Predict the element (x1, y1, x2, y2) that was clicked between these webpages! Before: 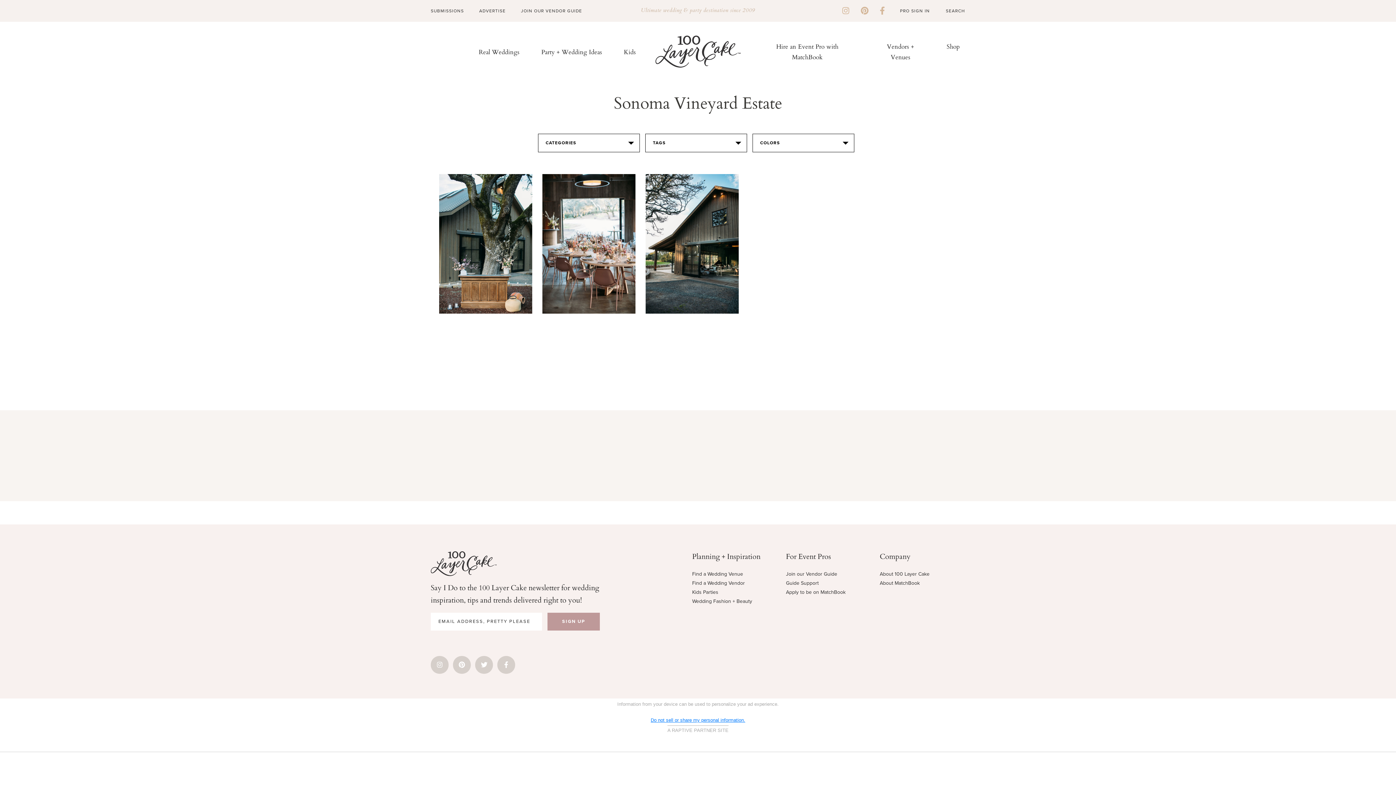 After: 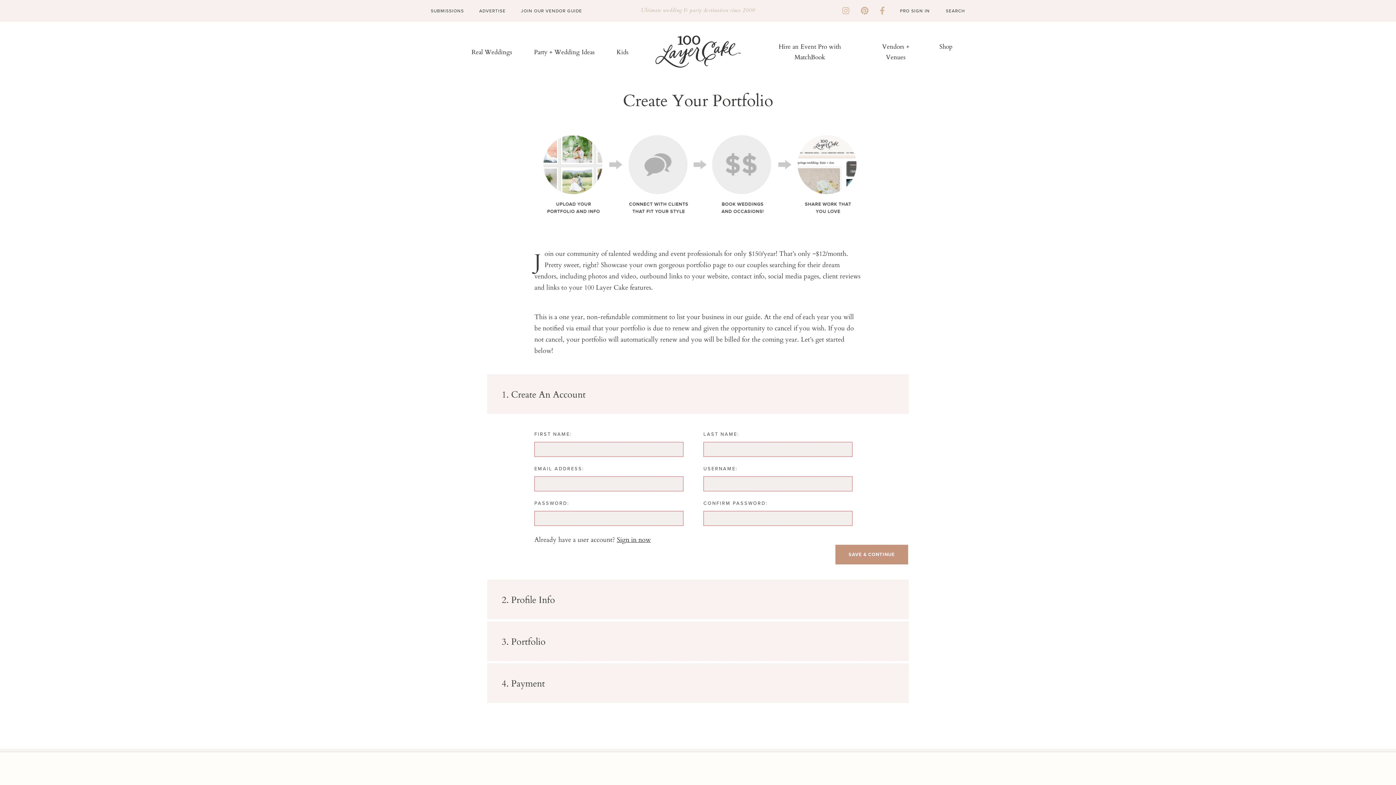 Action: bbox: (521, 8, 582, 13) label: JOIN OUR VENDOR GUIDE